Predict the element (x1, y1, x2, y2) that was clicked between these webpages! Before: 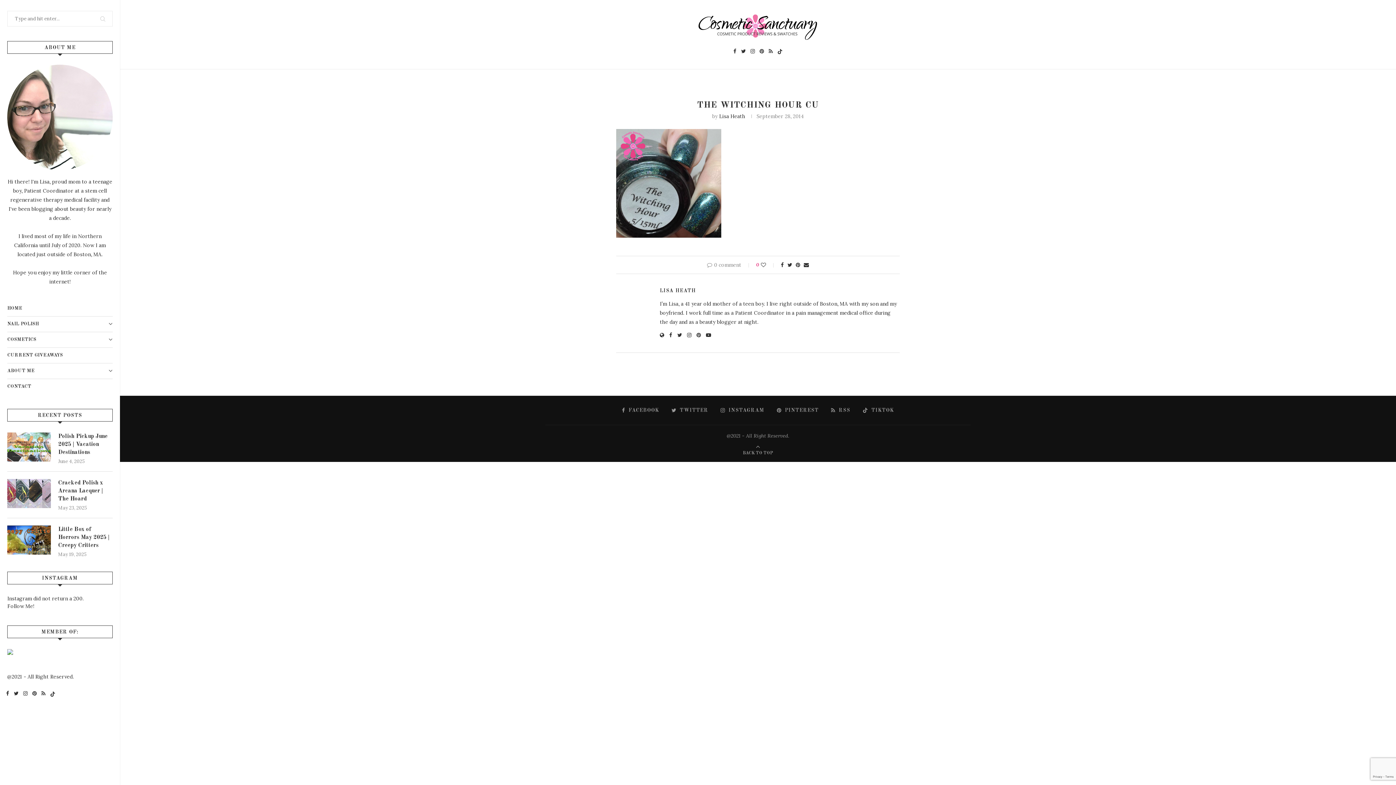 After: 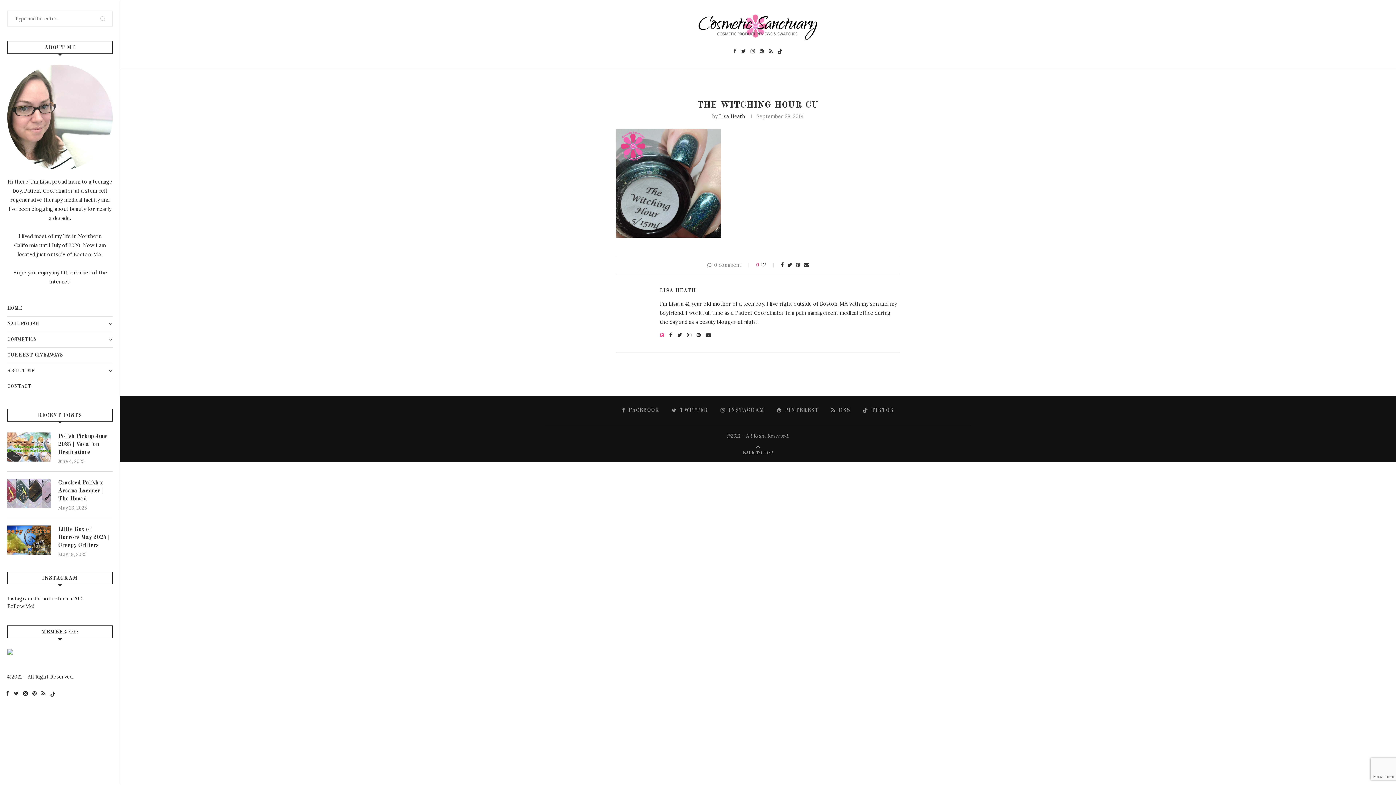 Action: bbox: (660, 332, 664, 339)